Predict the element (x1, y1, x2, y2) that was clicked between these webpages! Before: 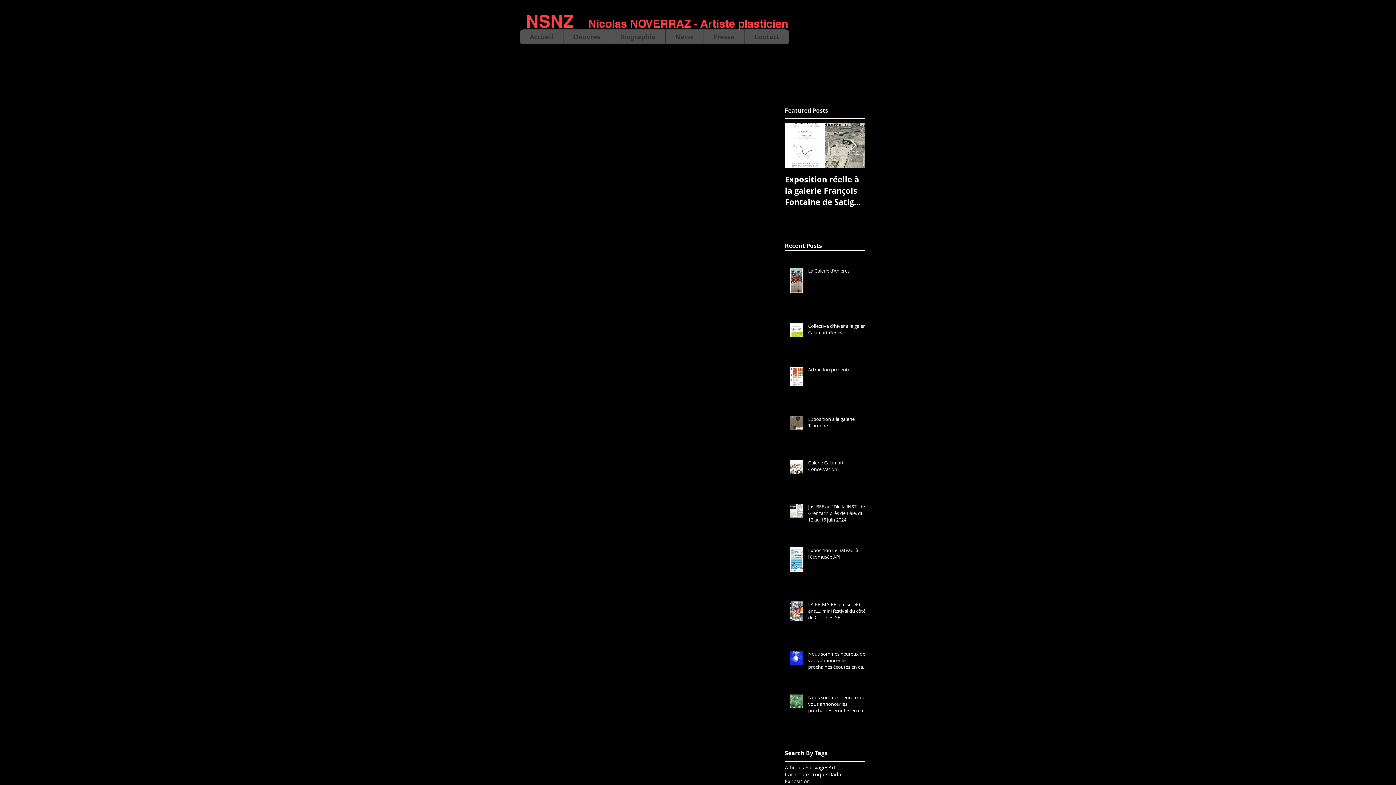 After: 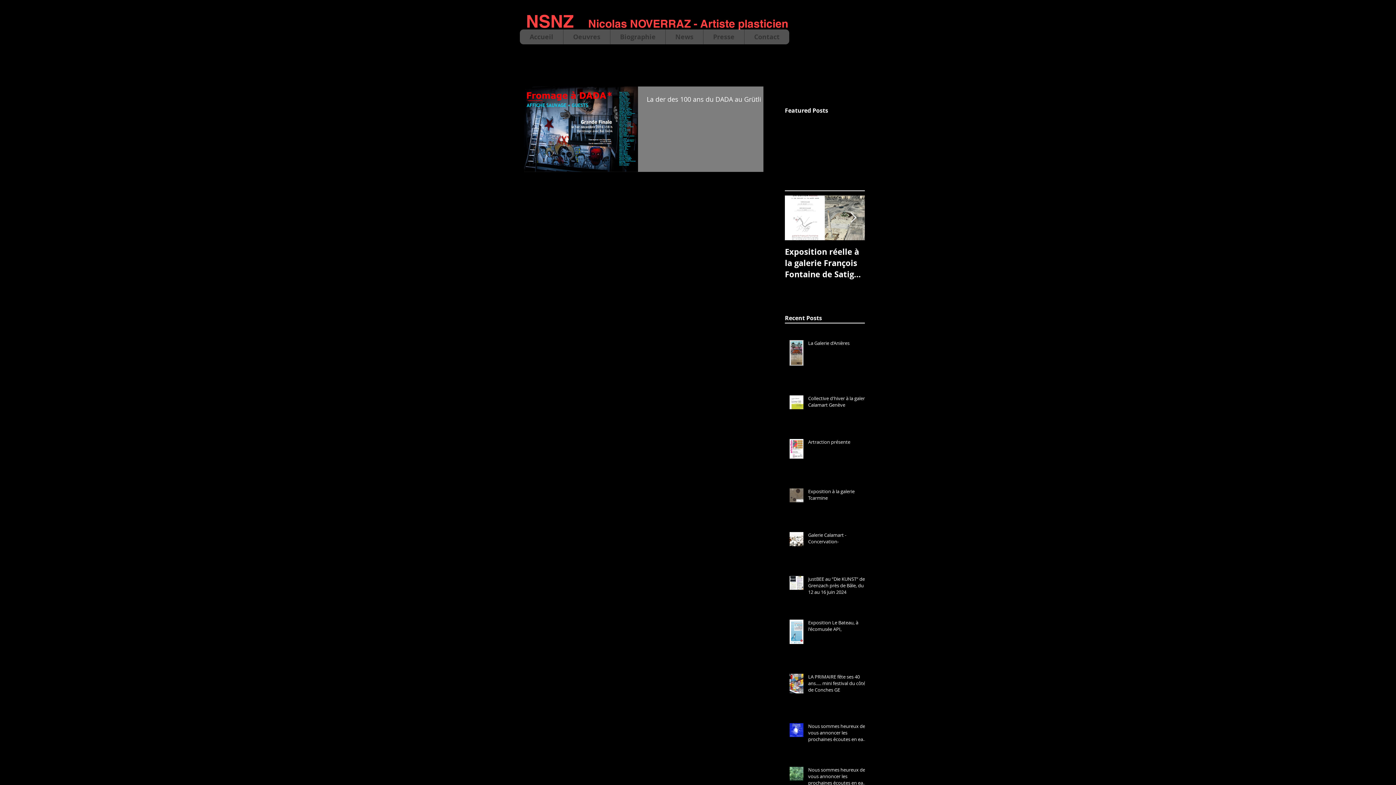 Action: label: Dada bbox: (828, 771, 841, 778)